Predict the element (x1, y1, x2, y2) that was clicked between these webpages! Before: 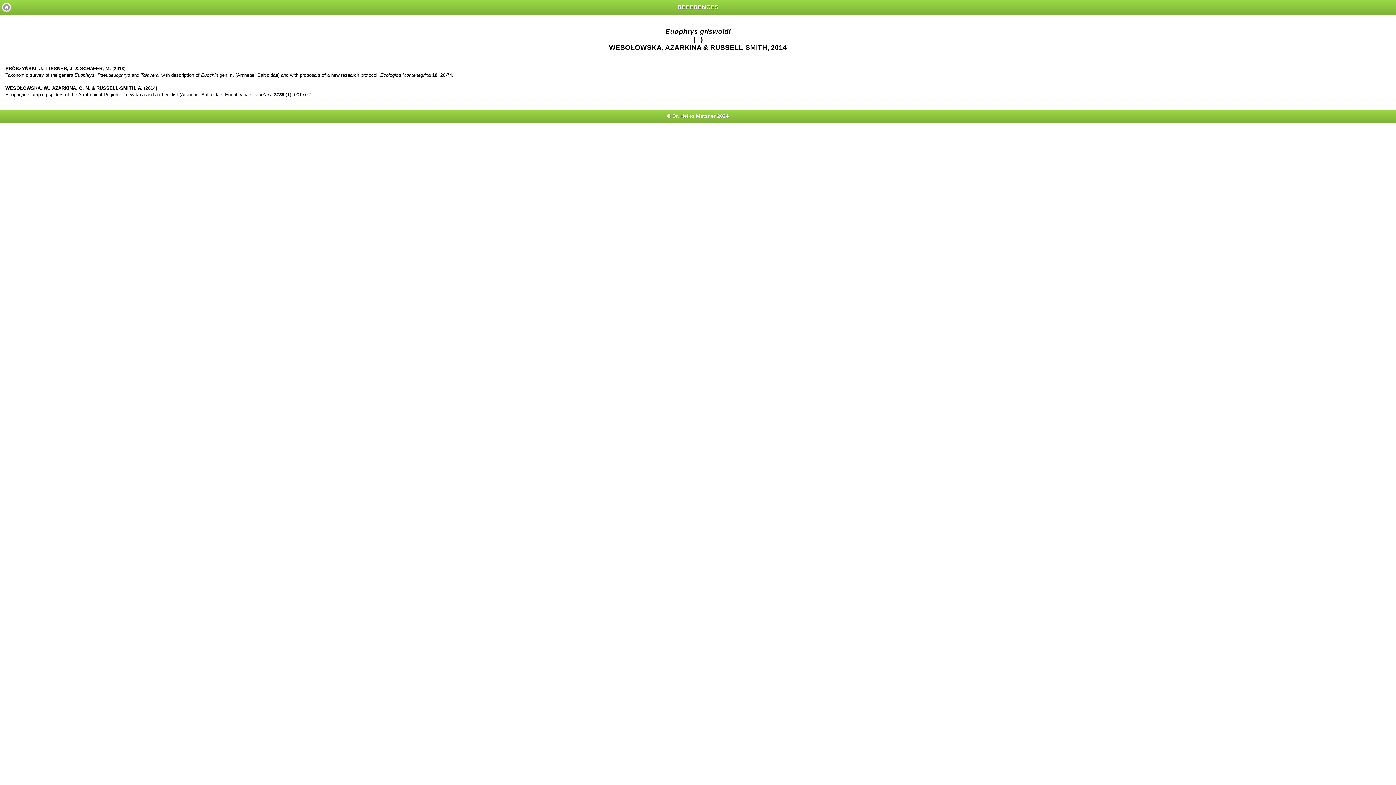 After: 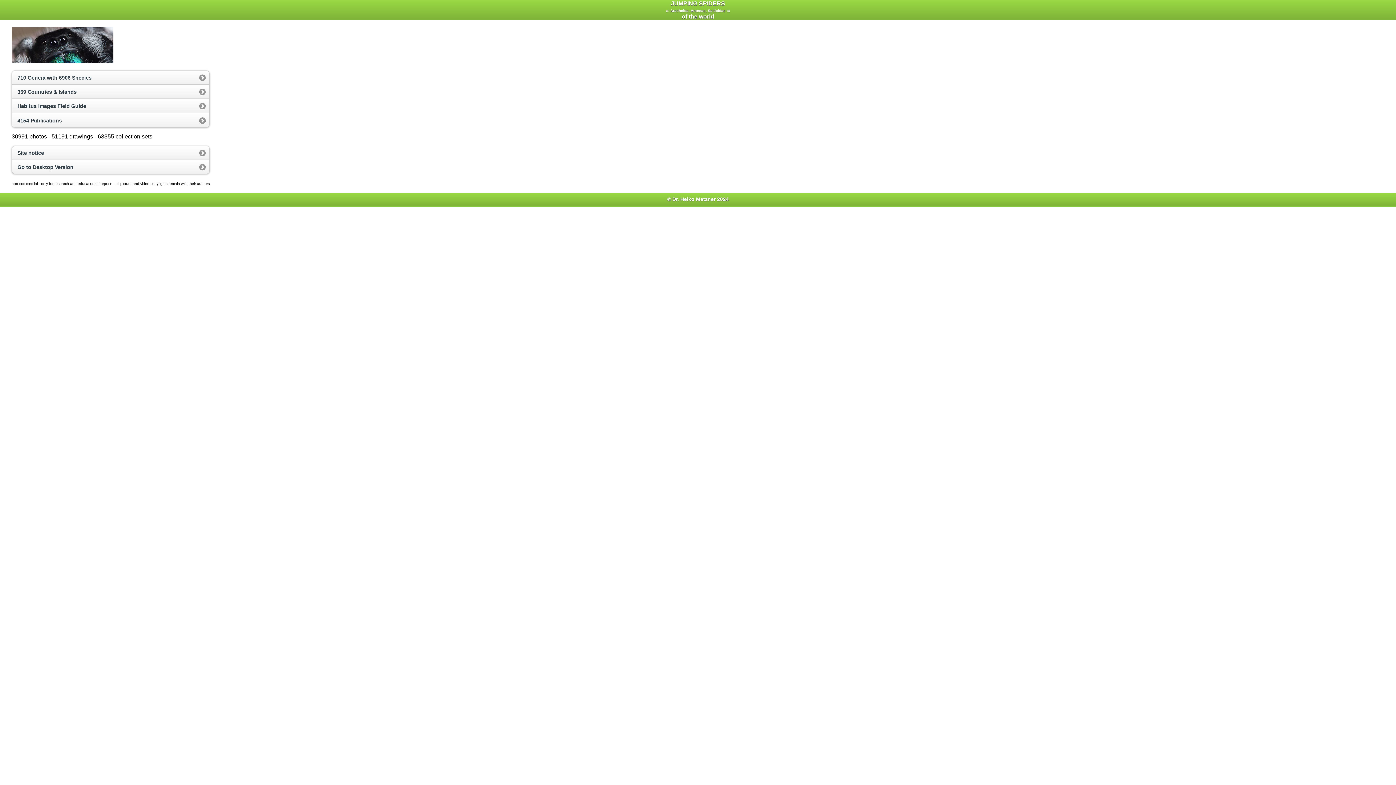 Action: bbox: (1, 2, 11, 12) label: Home
 